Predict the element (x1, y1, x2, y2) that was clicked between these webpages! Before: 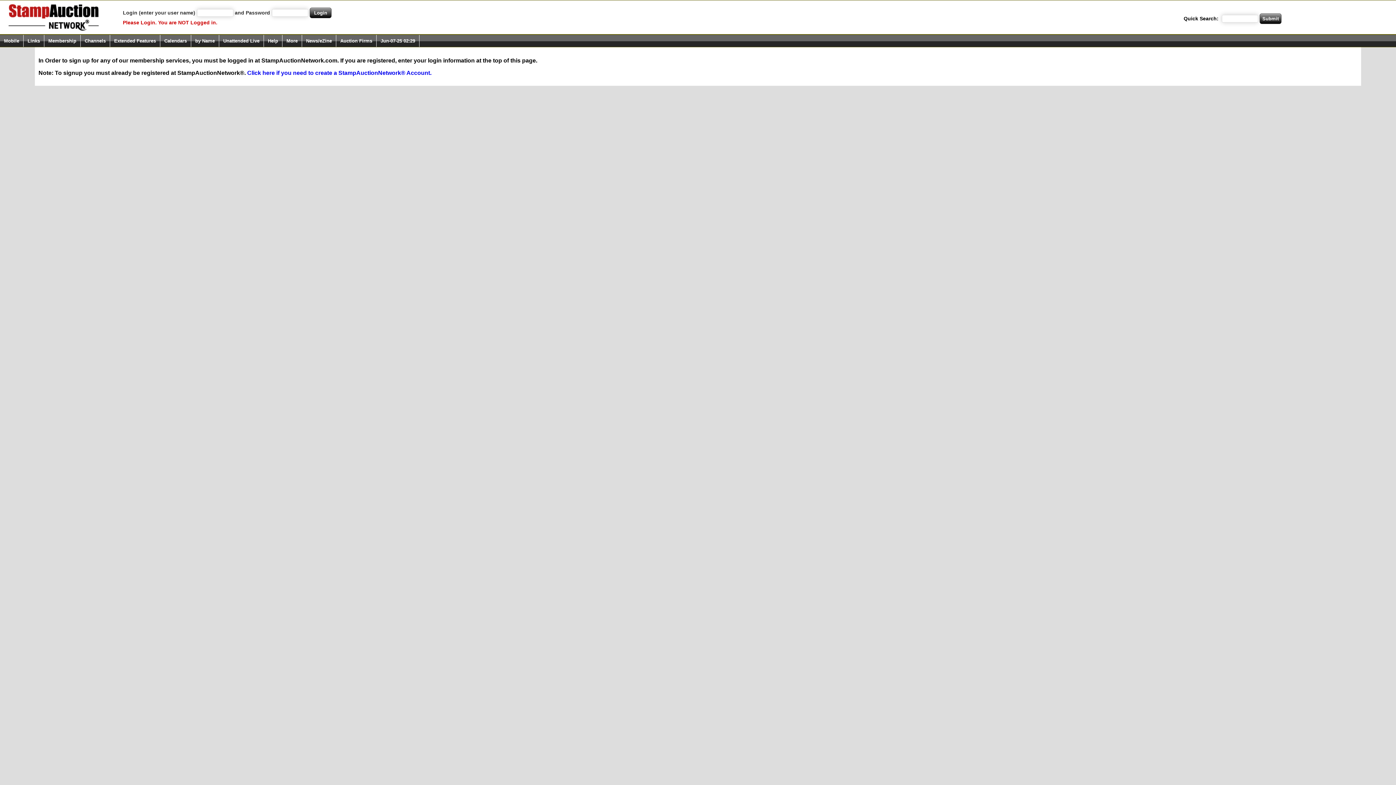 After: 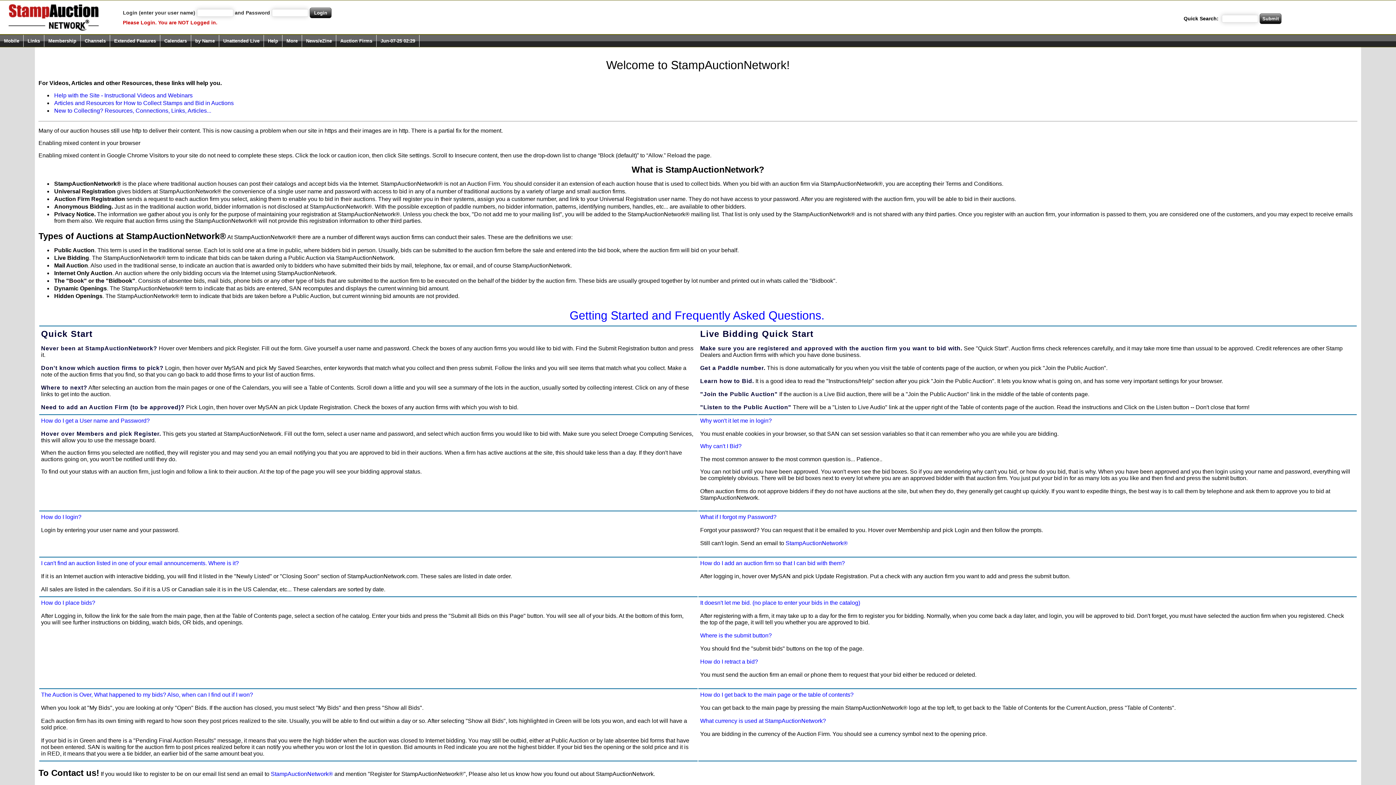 Action: label: Help bbox: (264, 34, 282, 46)